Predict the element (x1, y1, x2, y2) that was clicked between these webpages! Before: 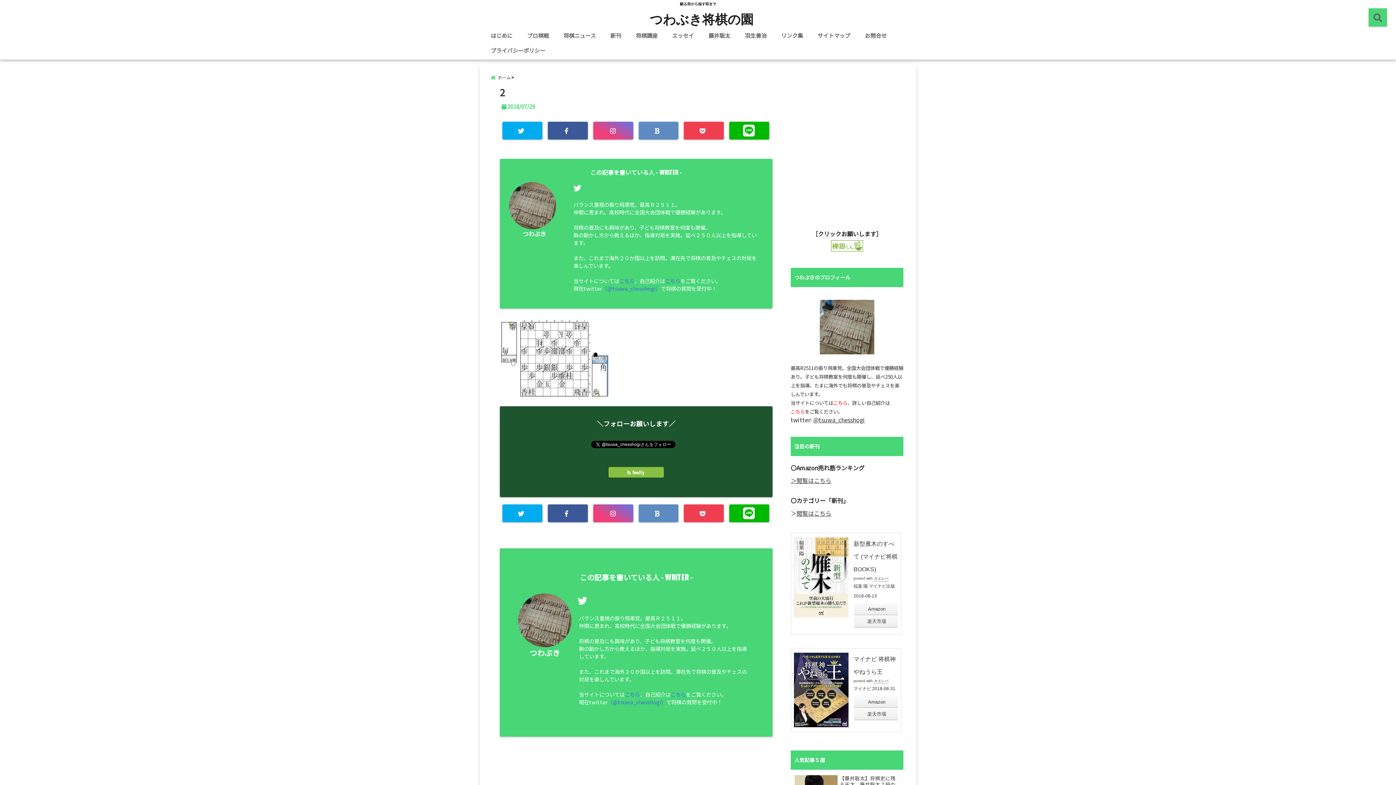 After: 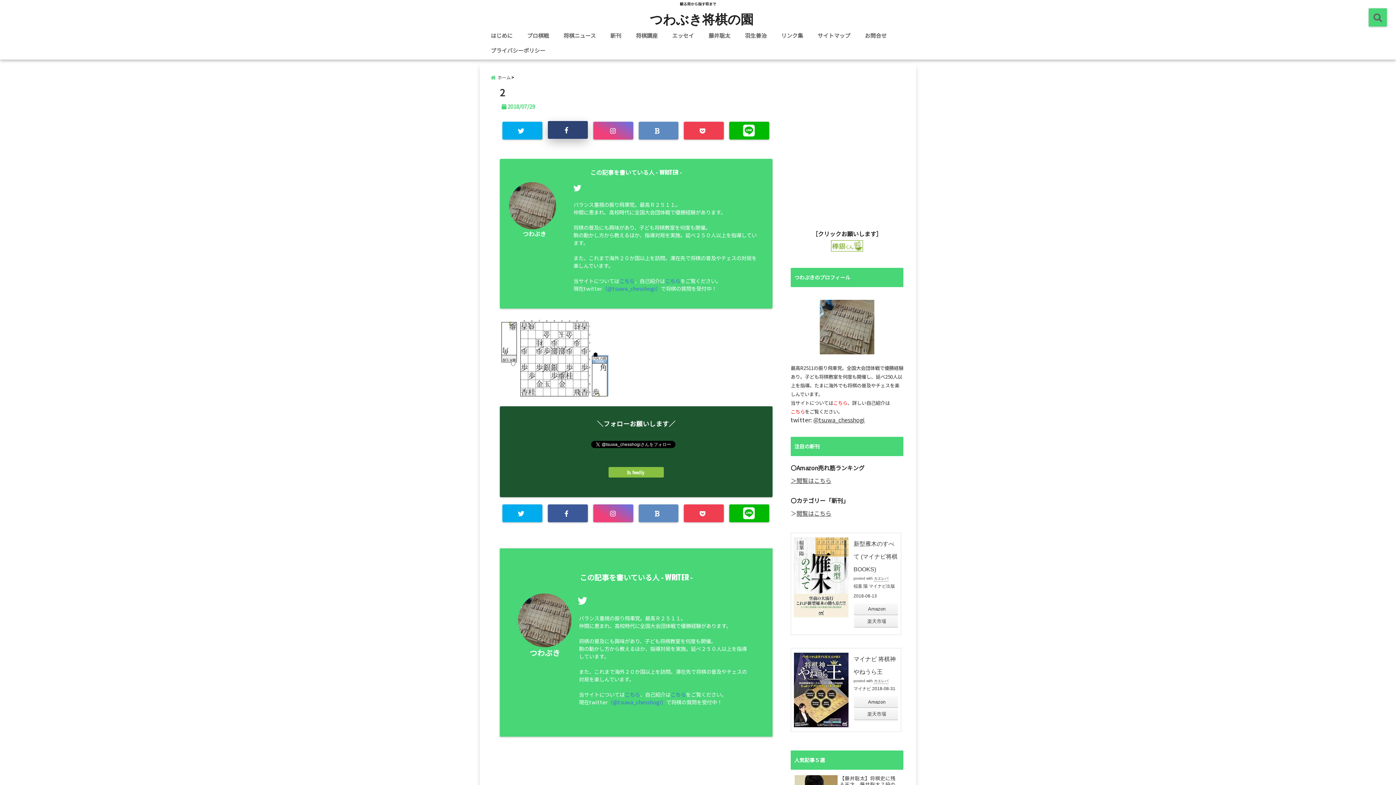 Action: bbox: (548, 121, 588, 139)